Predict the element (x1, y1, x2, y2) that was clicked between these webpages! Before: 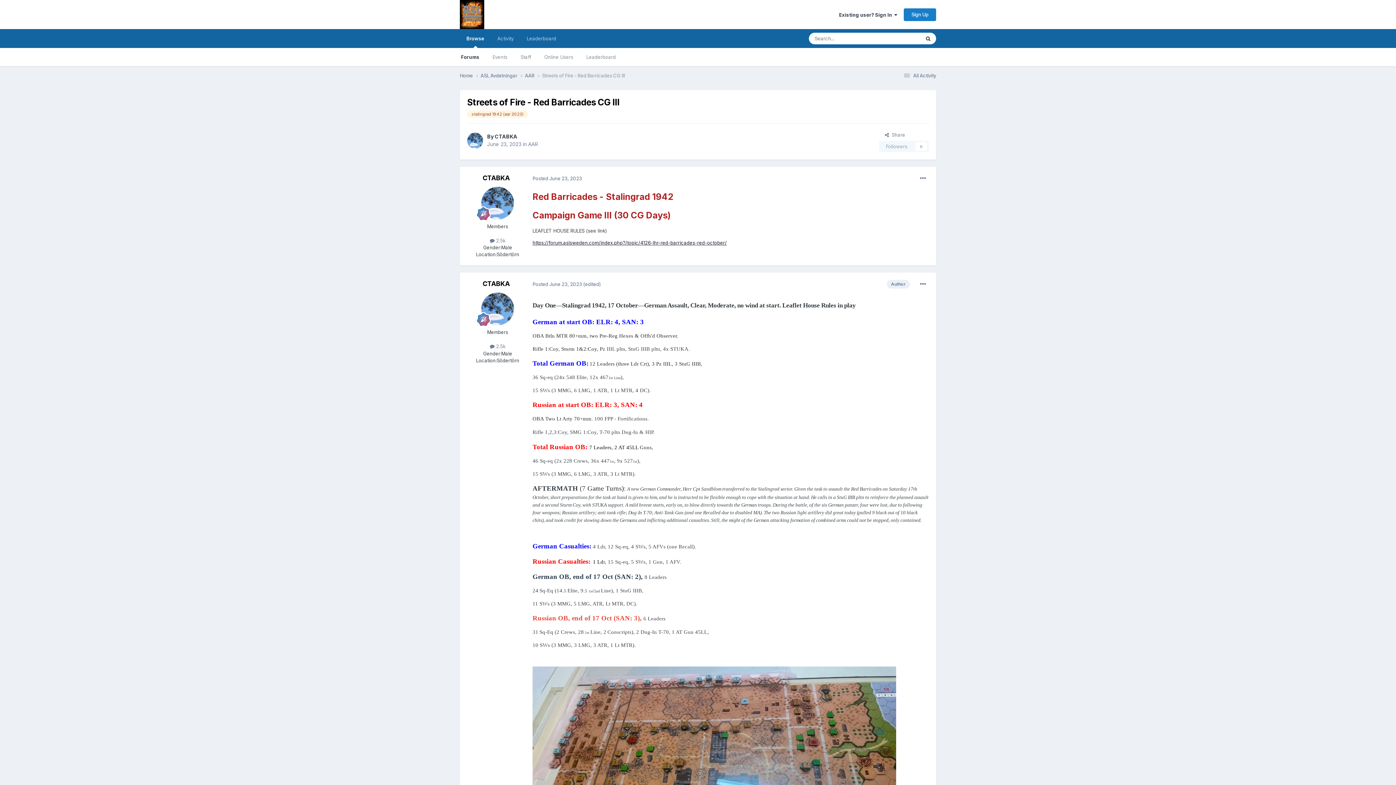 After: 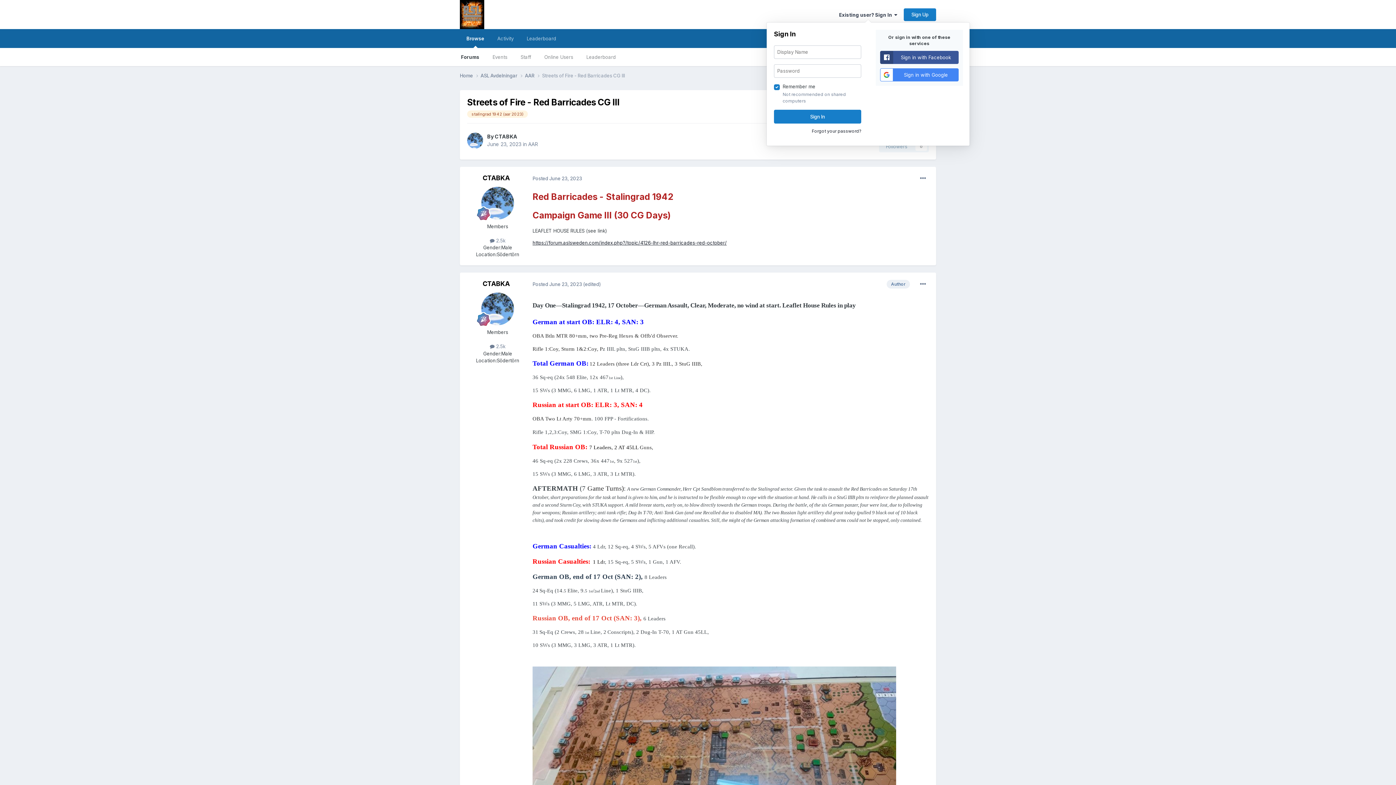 Action: label: Existing user? Sign In   bbox: (839, 11, 897, 17)